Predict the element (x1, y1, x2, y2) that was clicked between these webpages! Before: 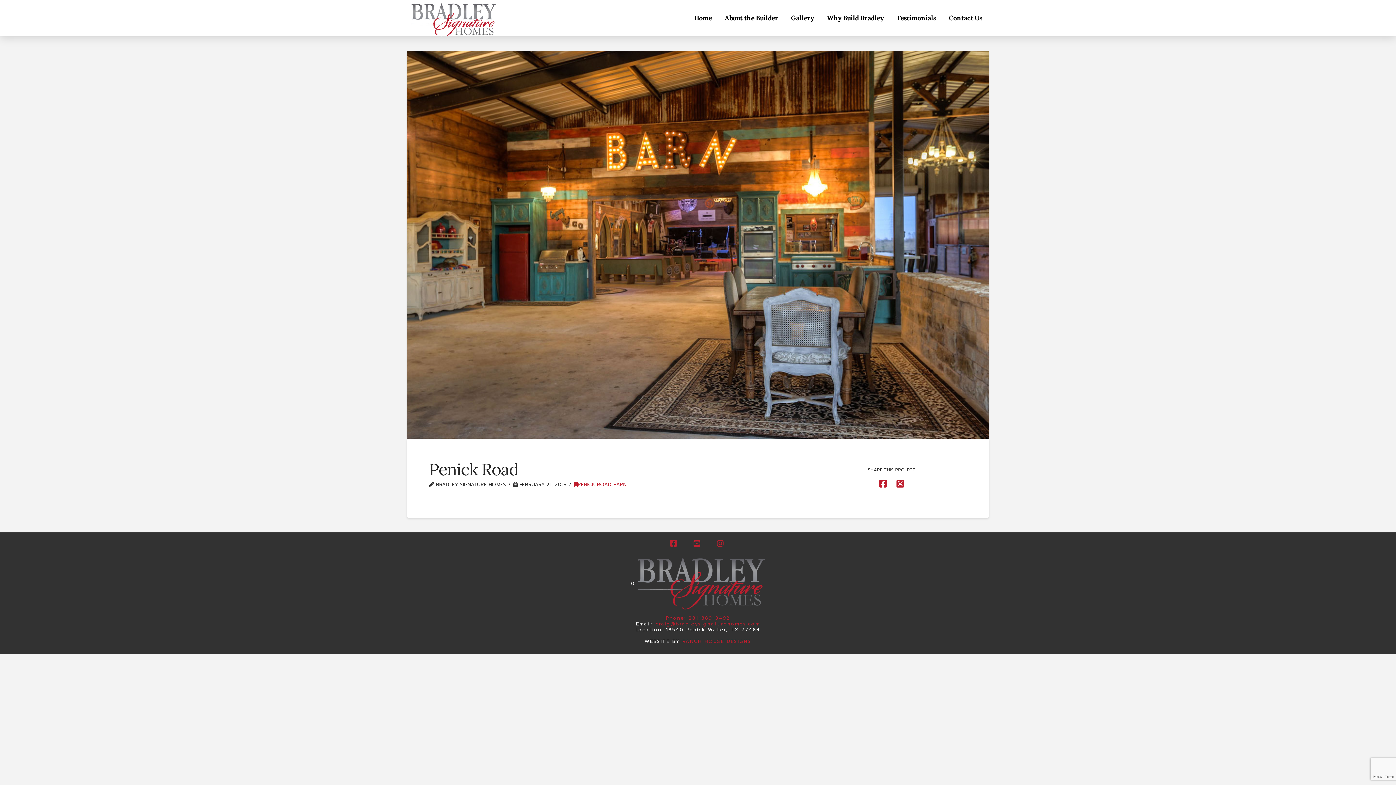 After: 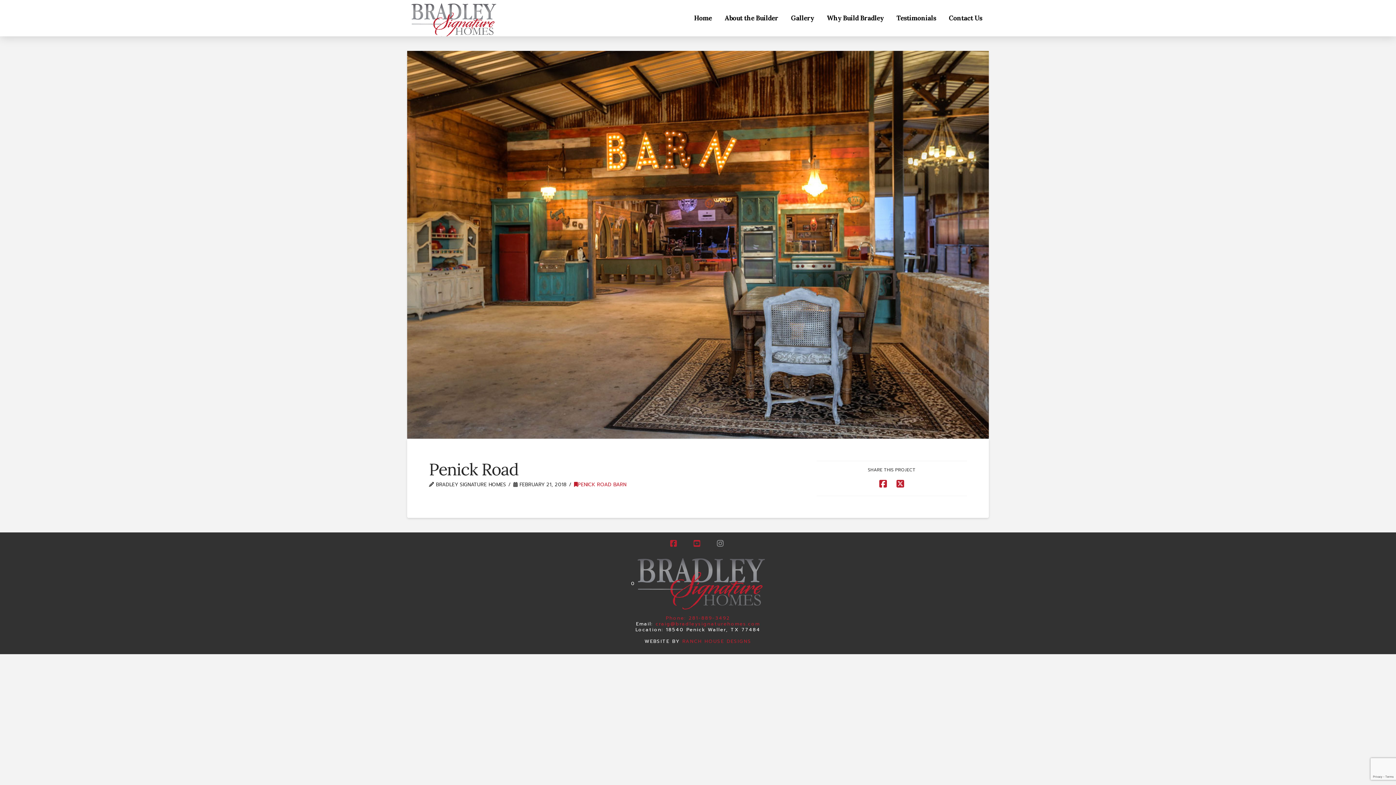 Action: label: Instagram bbox: (717, 539, 725, 547)